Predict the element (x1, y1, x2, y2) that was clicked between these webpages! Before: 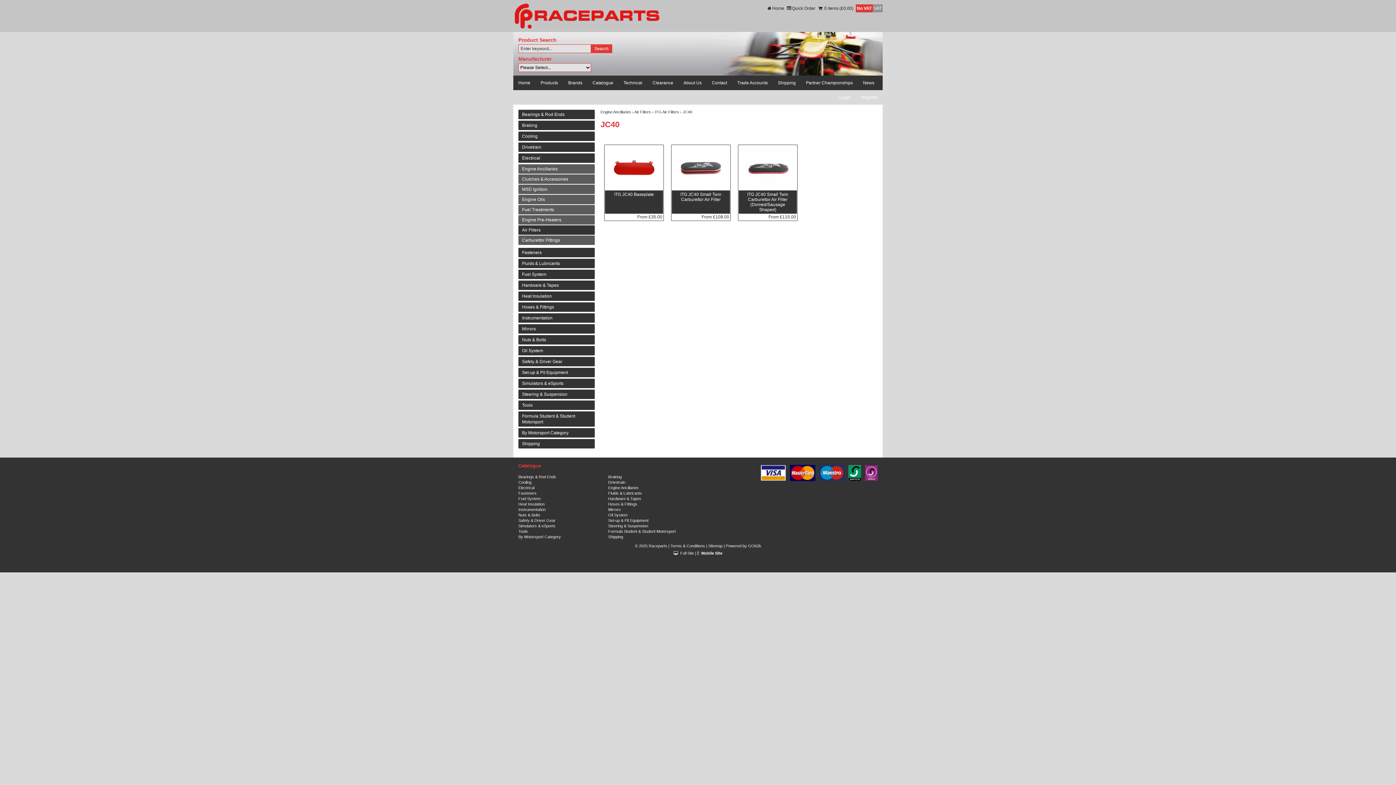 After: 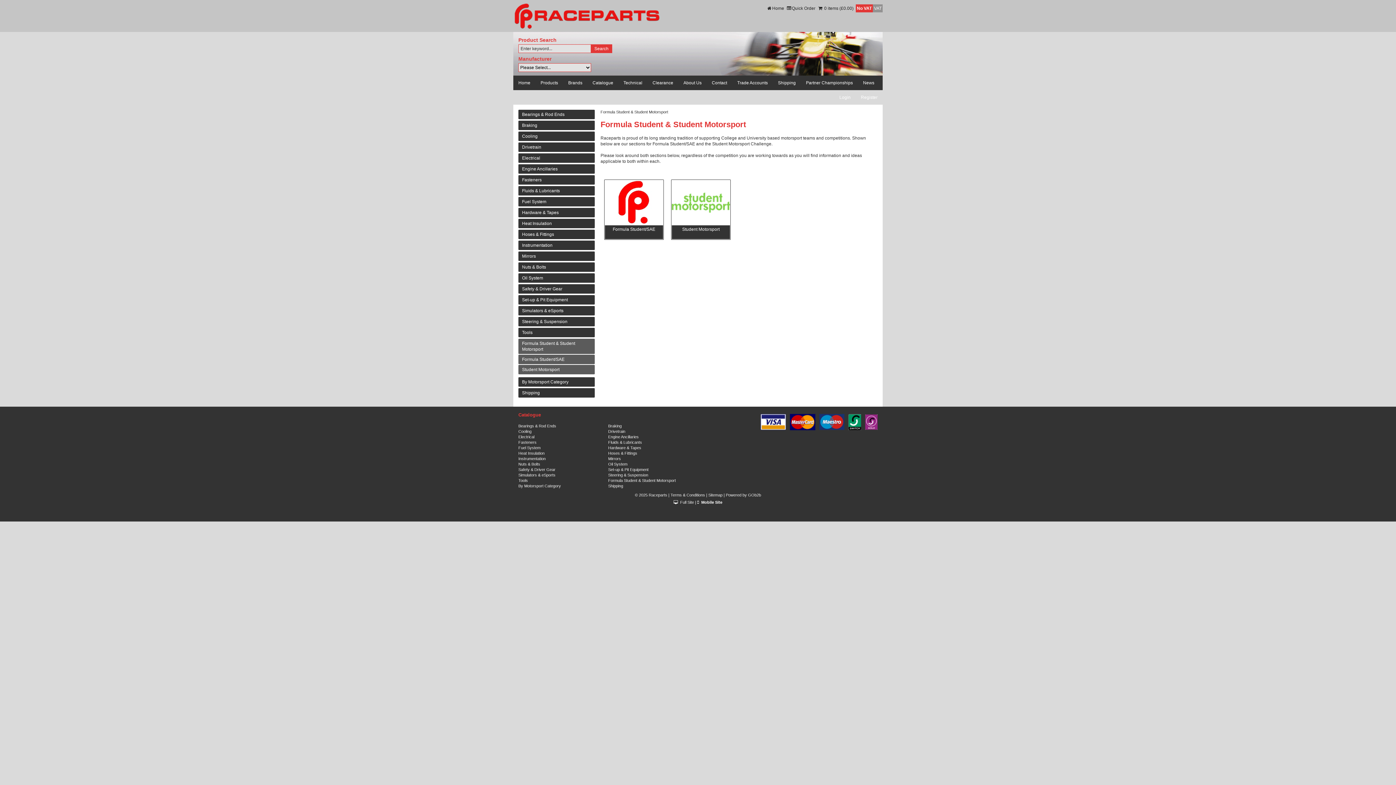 Action: bbox: (608, 529, 676, 533) label: Formula Student & Student Motorsport